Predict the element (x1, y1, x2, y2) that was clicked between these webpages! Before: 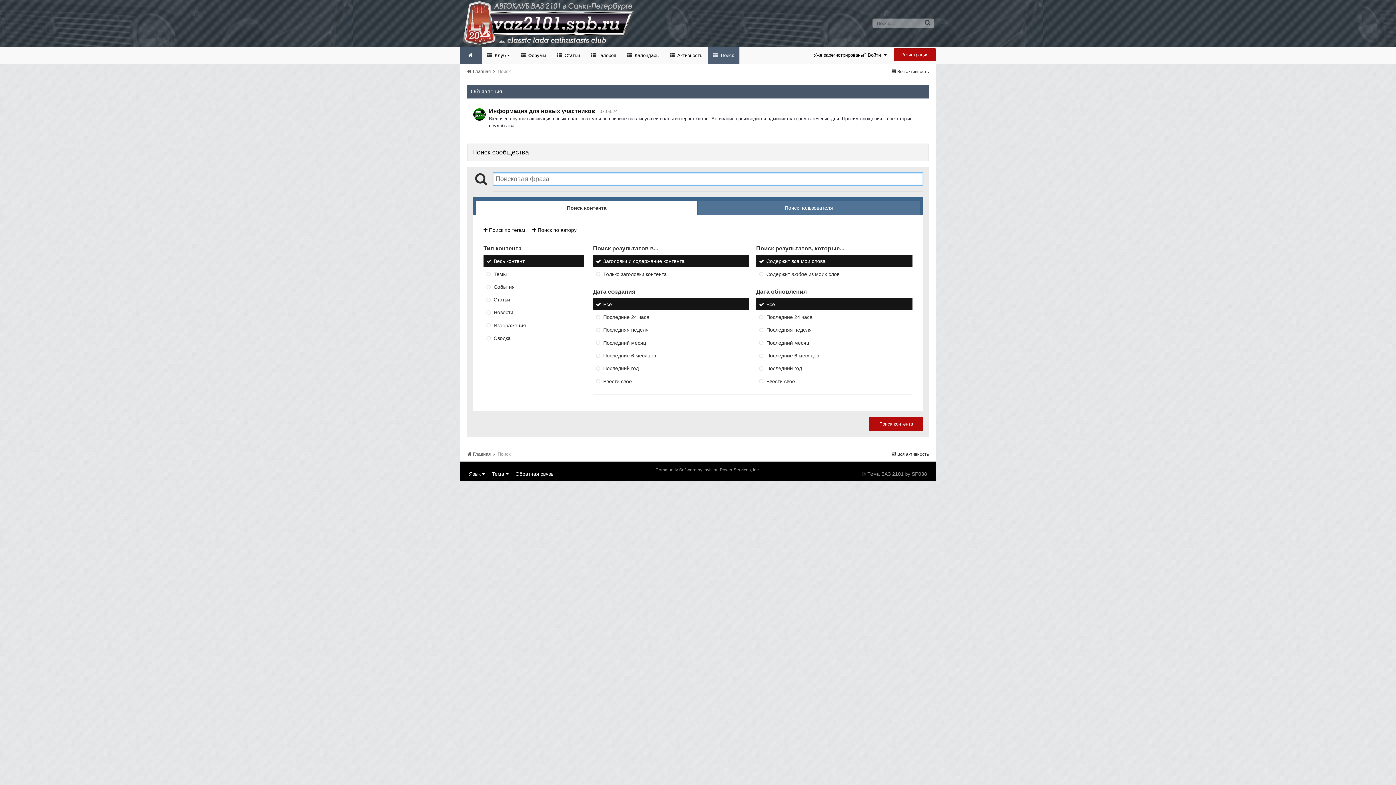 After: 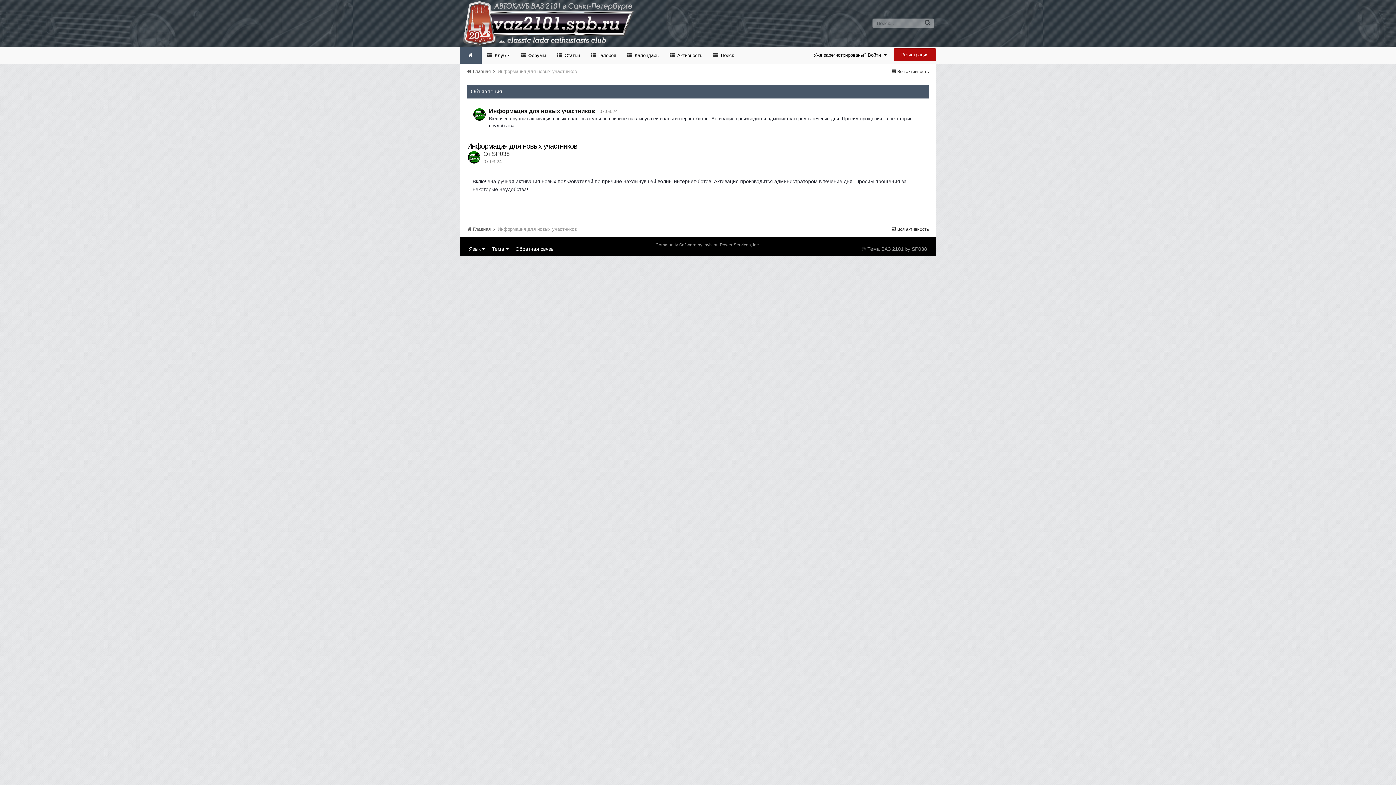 Action: bbox: (489, 108, 595, 114) label: Информация для новых участников